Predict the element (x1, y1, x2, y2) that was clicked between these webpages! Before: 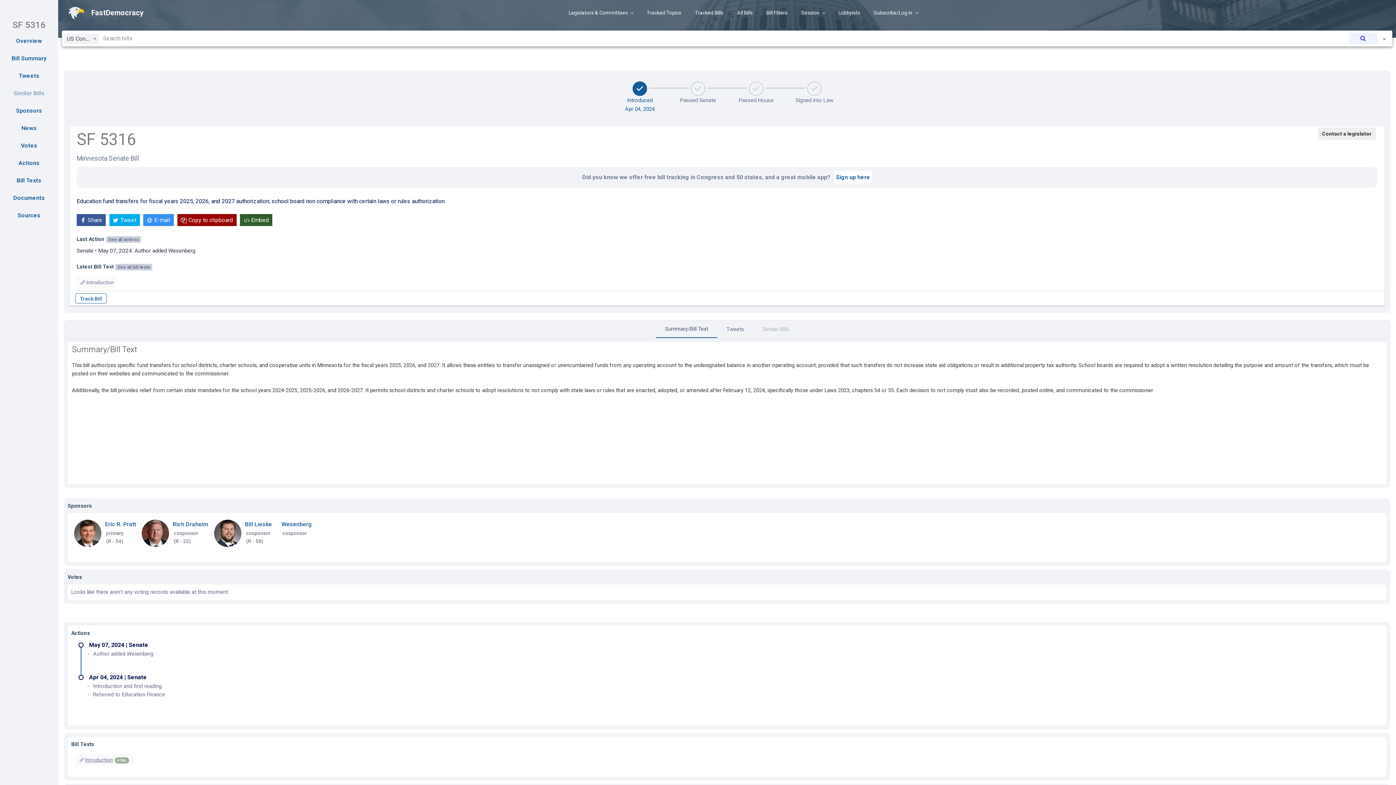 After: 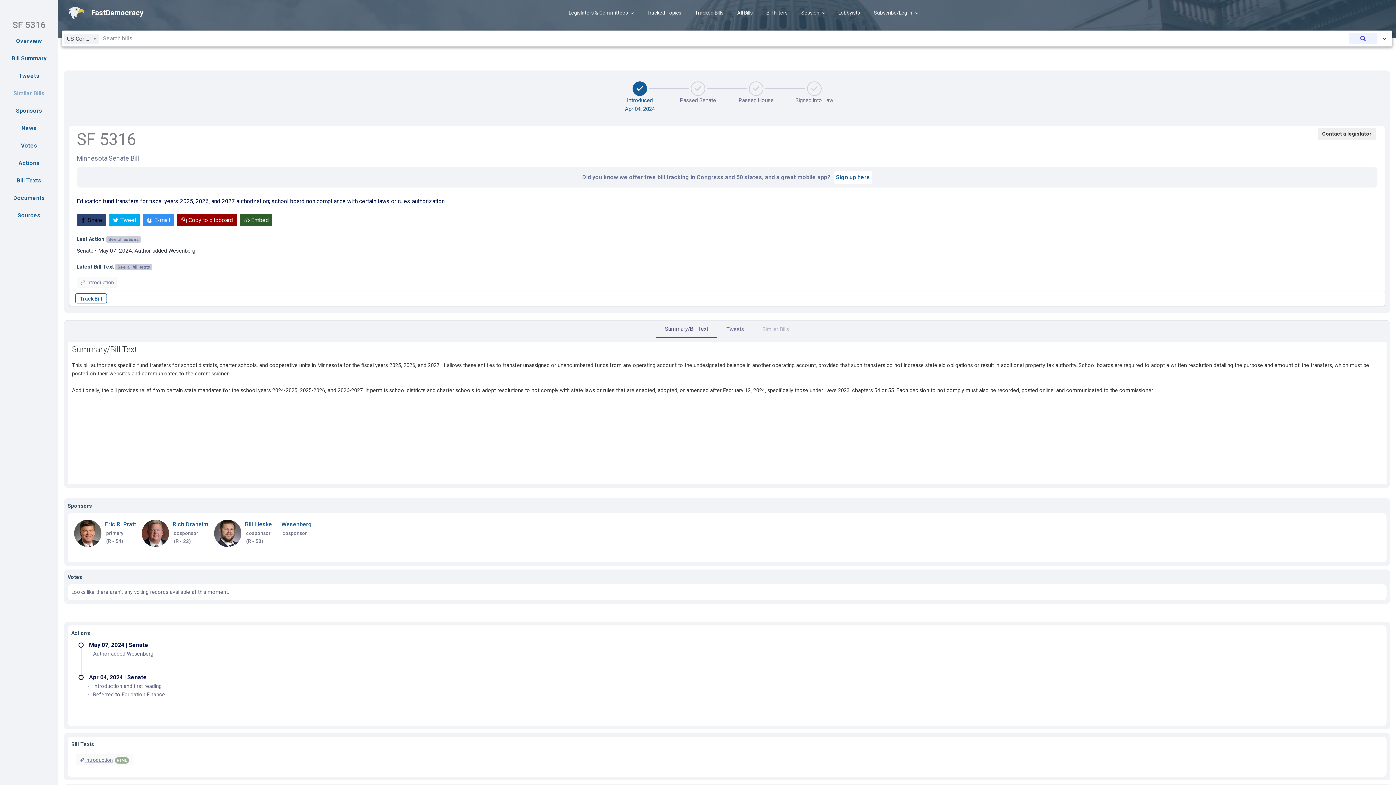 Action: label: Share bbox: (76, 214, 105, 226)